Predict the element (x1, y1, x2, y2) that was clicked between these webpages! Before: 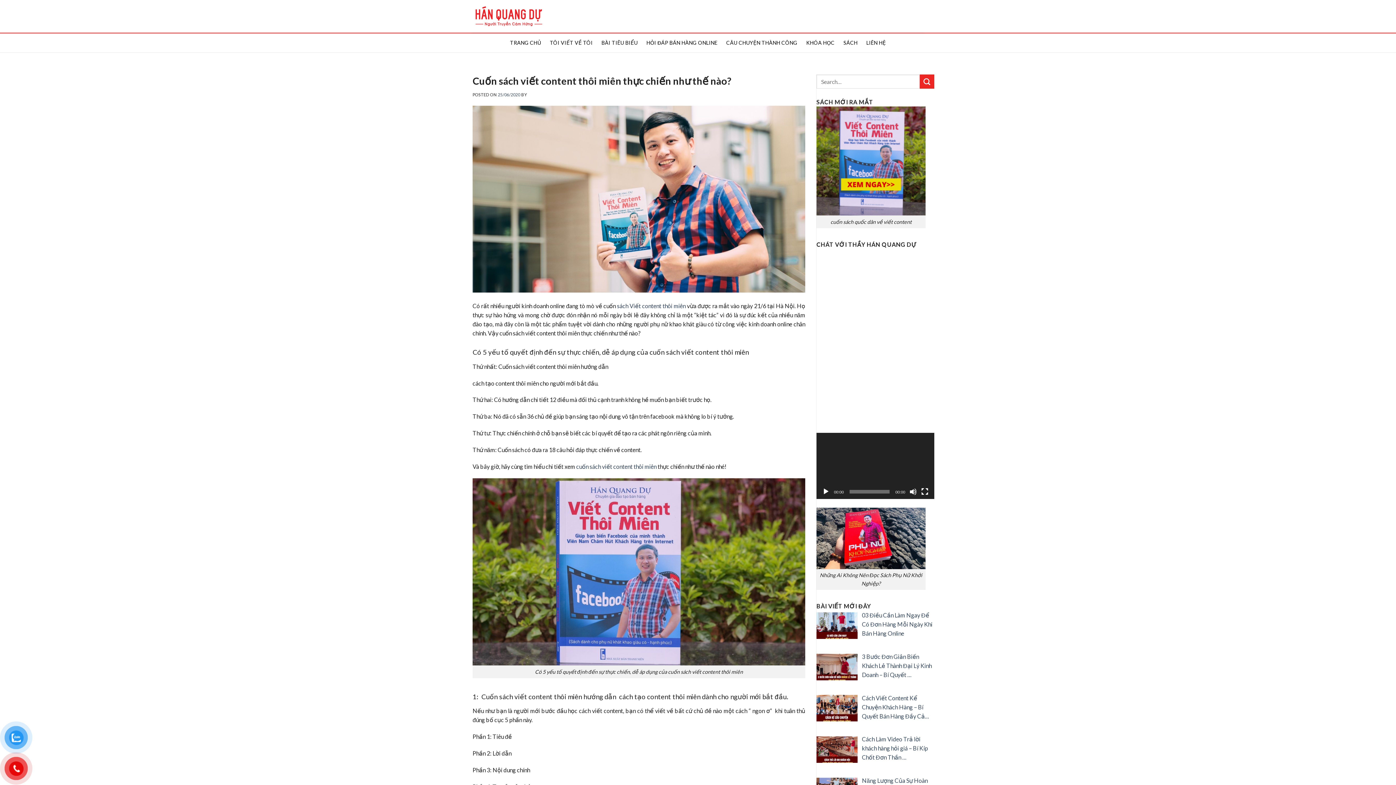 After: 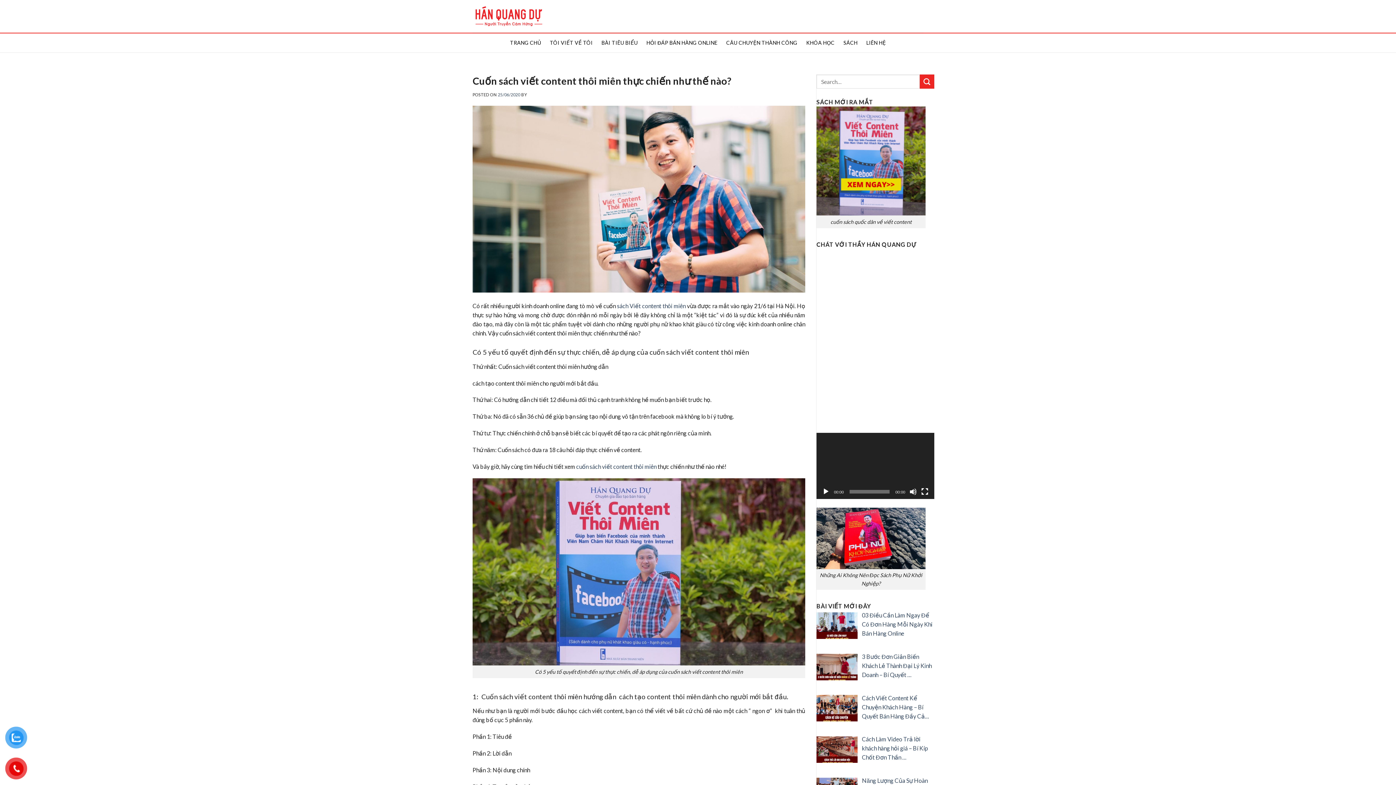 Action: bbox: (822, 488, 829, 495) label: Play